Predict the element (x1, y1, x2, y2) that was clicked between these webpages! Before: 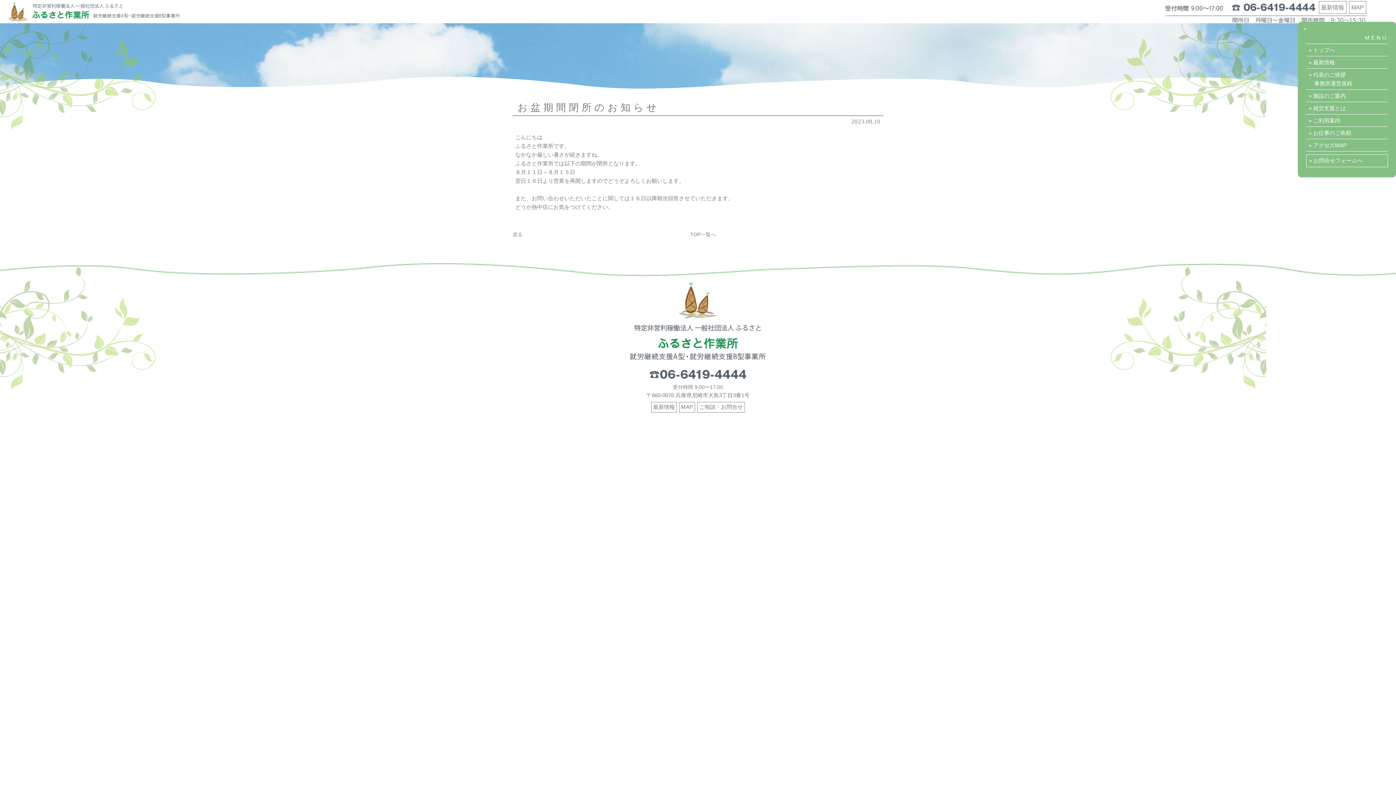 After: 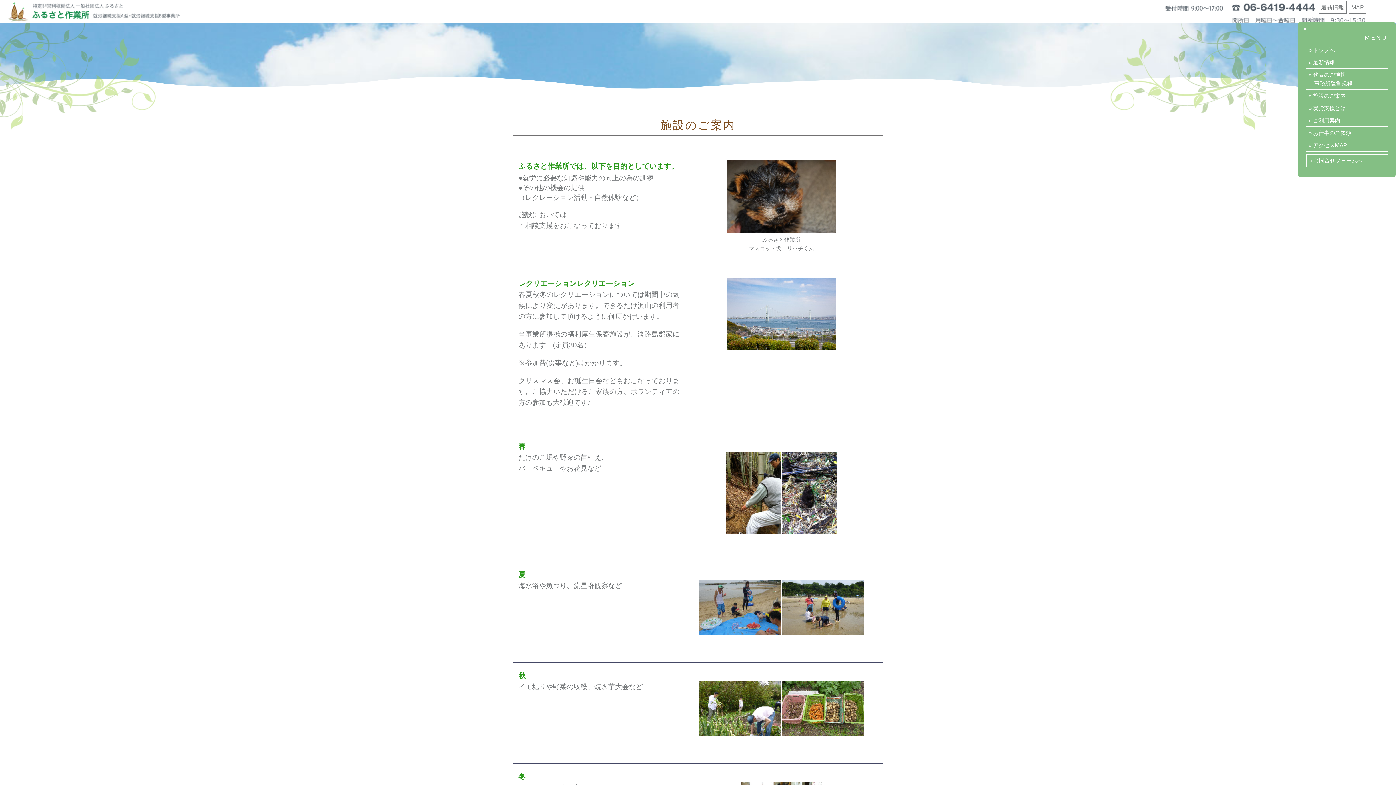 Action: bbox: (1309, 92, 1346, 98) label: » 施設のご案内